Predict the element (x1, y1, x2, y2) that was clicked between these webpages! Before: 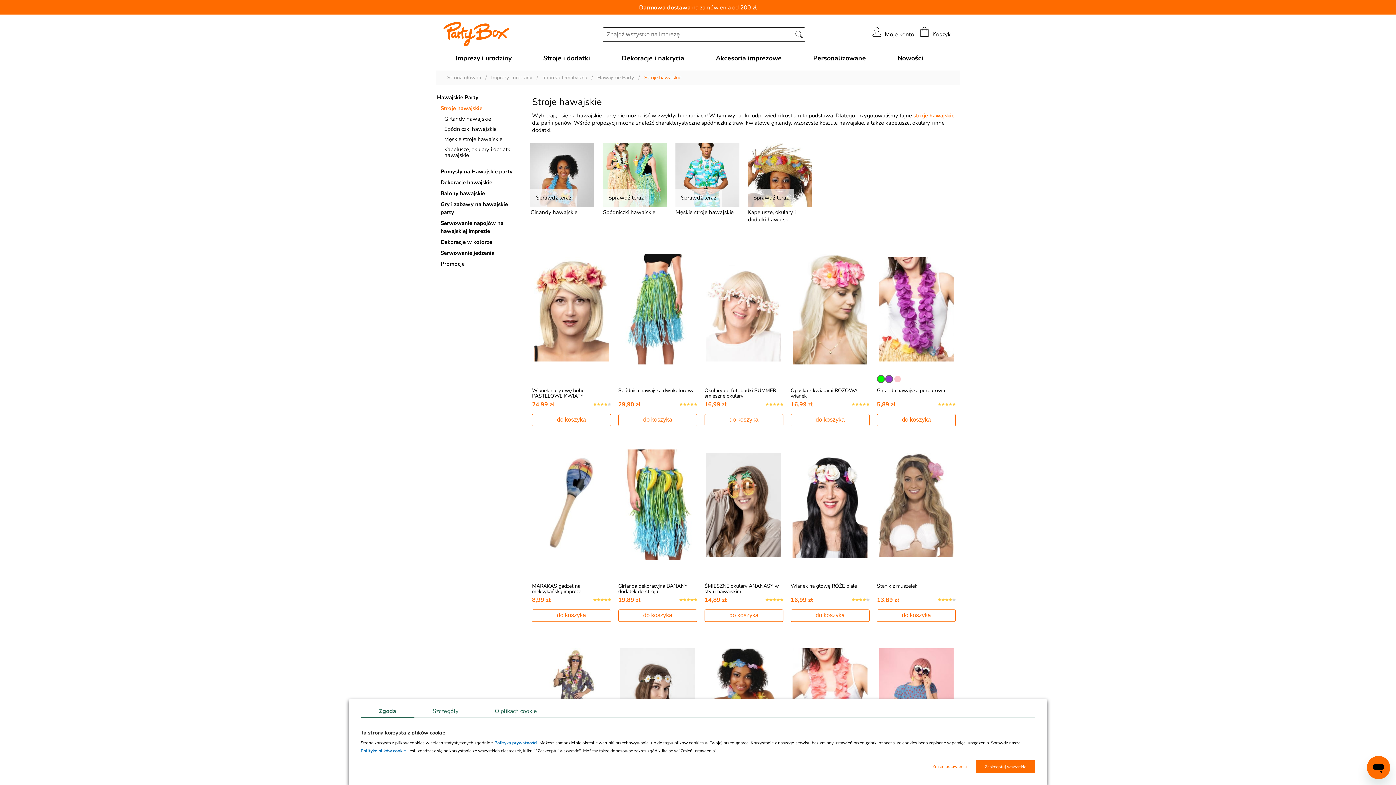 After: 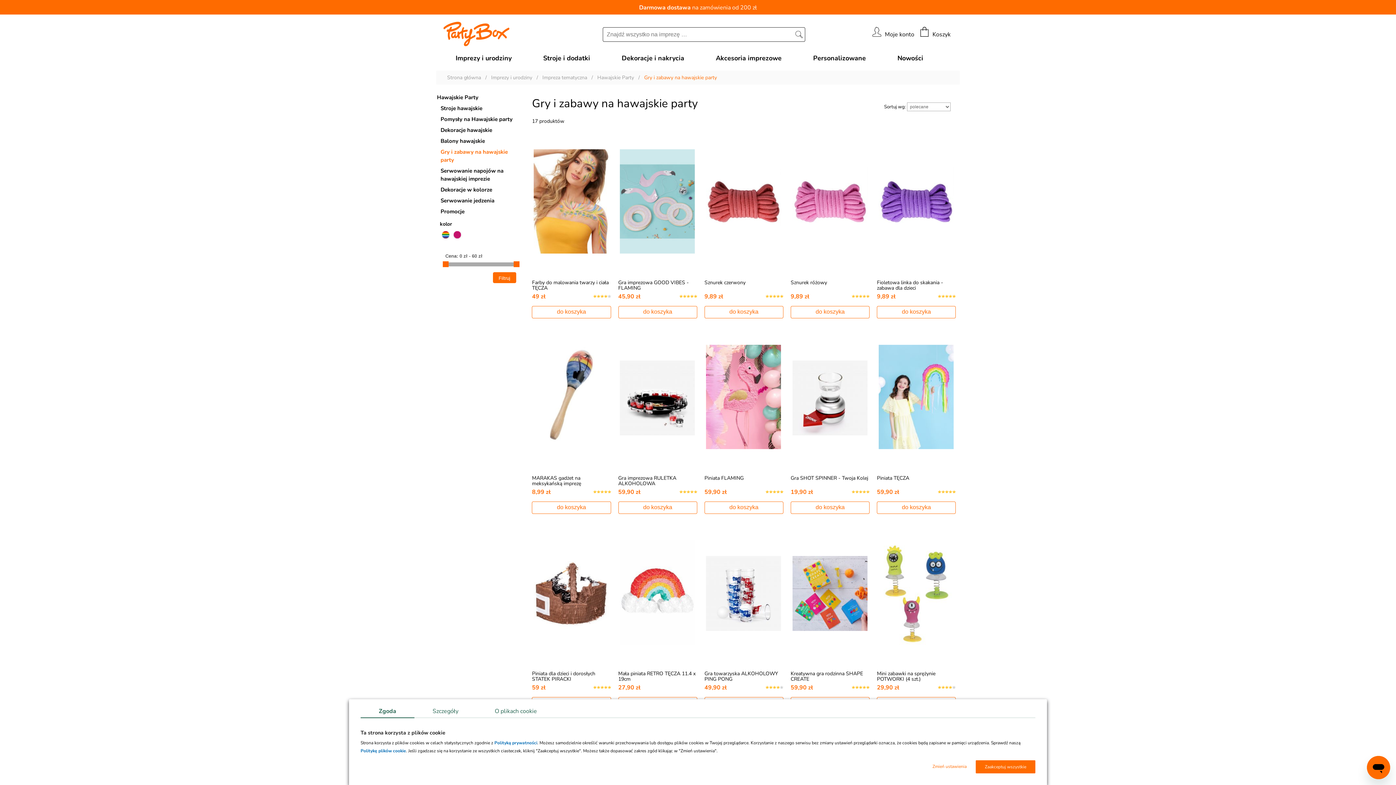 Action: label: Gry i zabawy na hawajskie party bbox: (440, 198, 521, 217)